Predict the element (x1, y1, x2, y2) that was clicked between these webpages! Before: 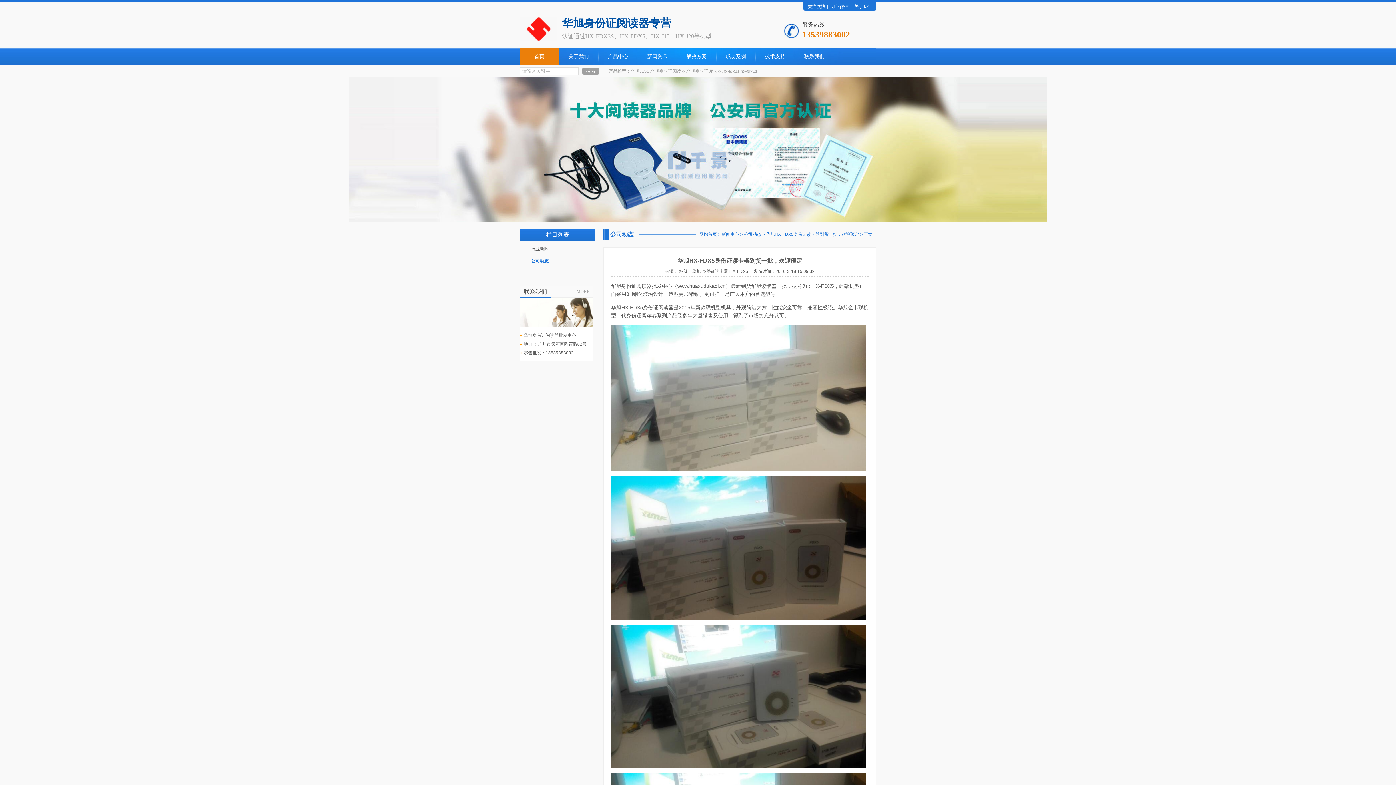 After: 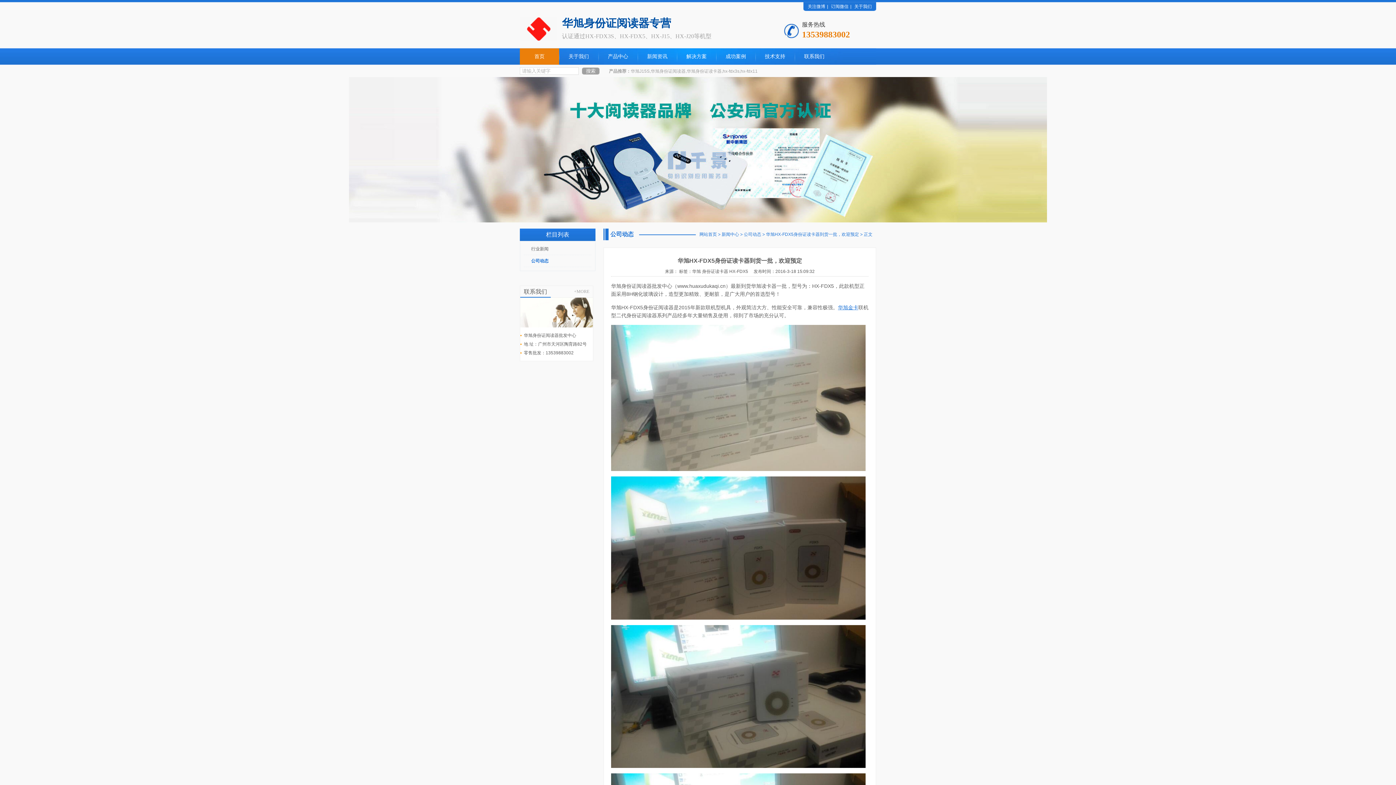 Action: bbox: (838, 304, 858, 310) label: 华旭金卡